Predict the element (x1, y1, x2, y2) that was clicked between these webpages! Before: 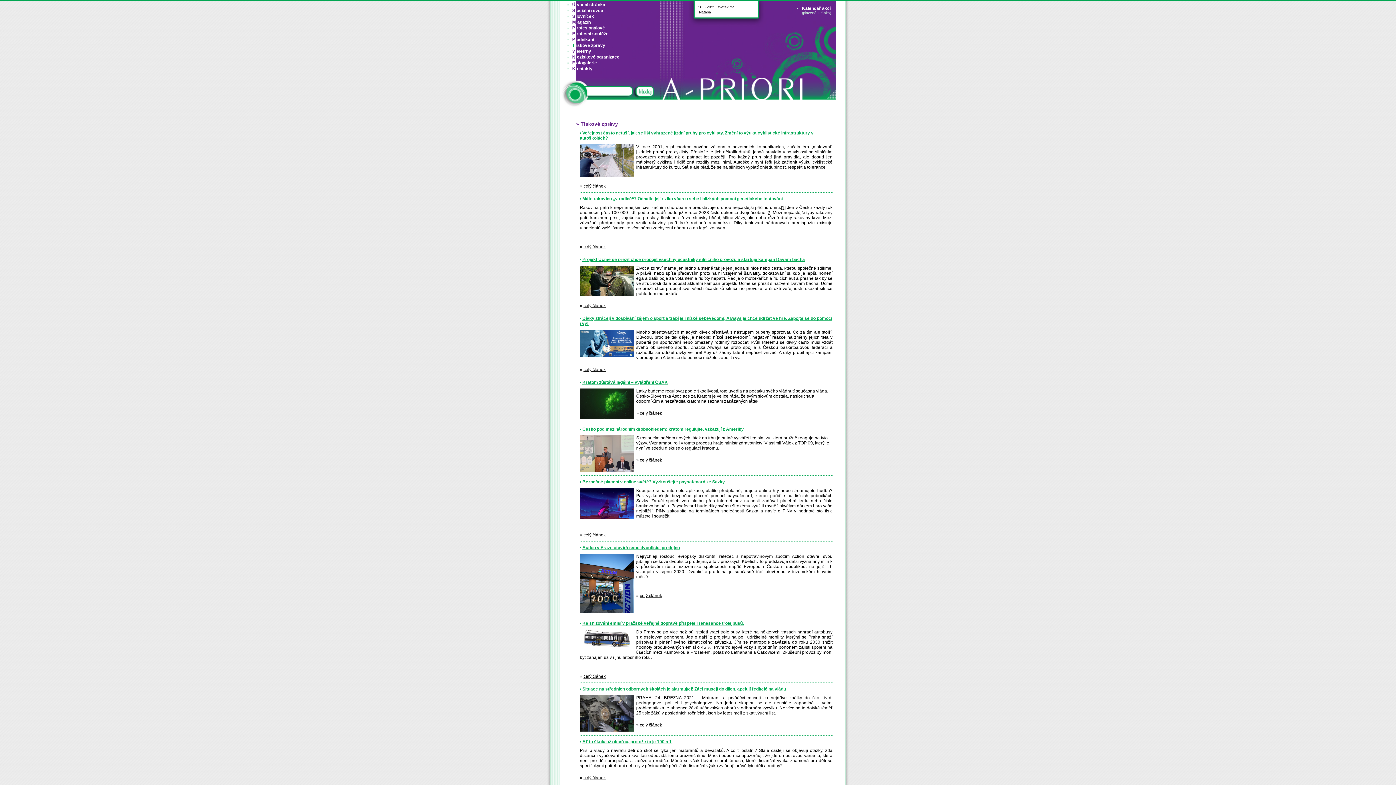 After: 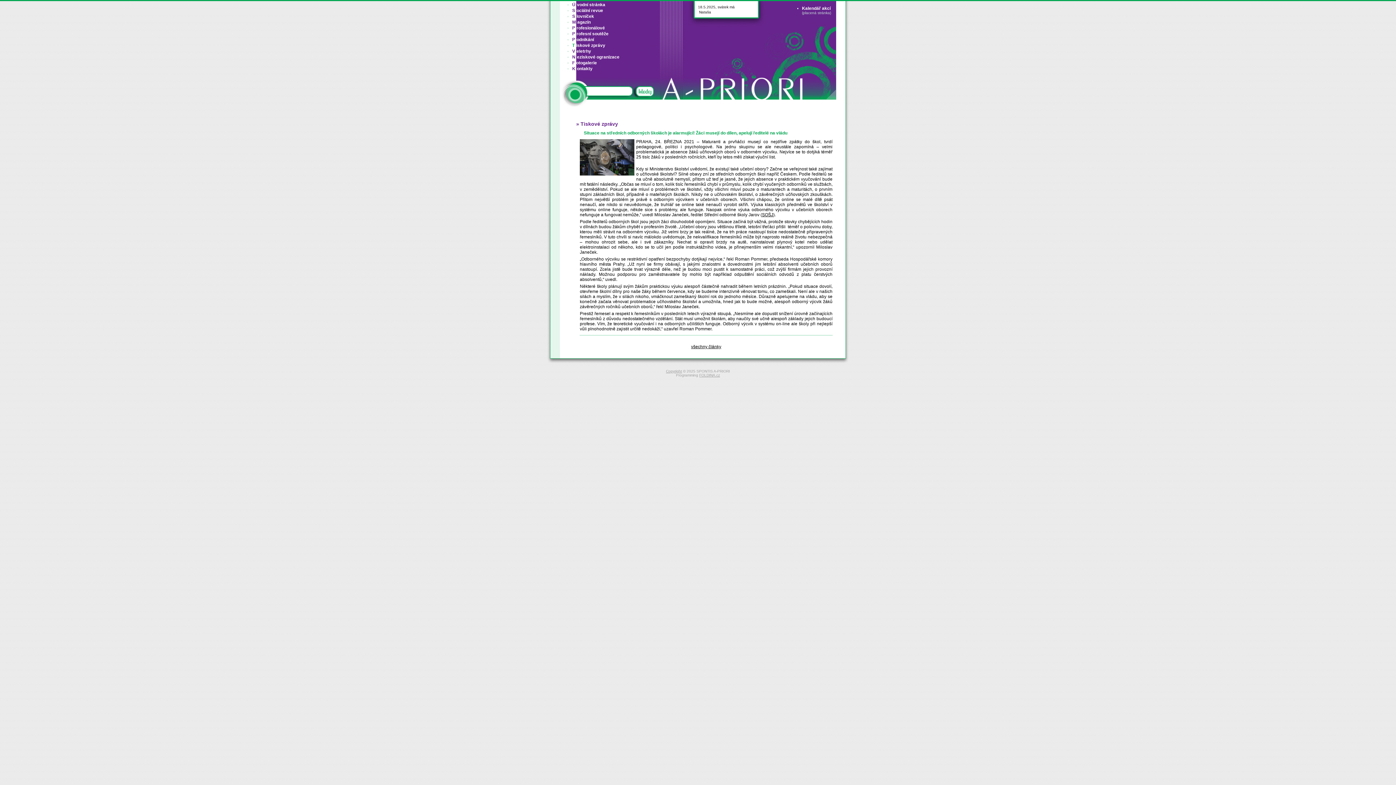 Action: label: Situace na středních odborných školách je alarmující! Žáci musejí do dílen, apelují ředitelé na vládu bbox: (582, 686, 786, 691)